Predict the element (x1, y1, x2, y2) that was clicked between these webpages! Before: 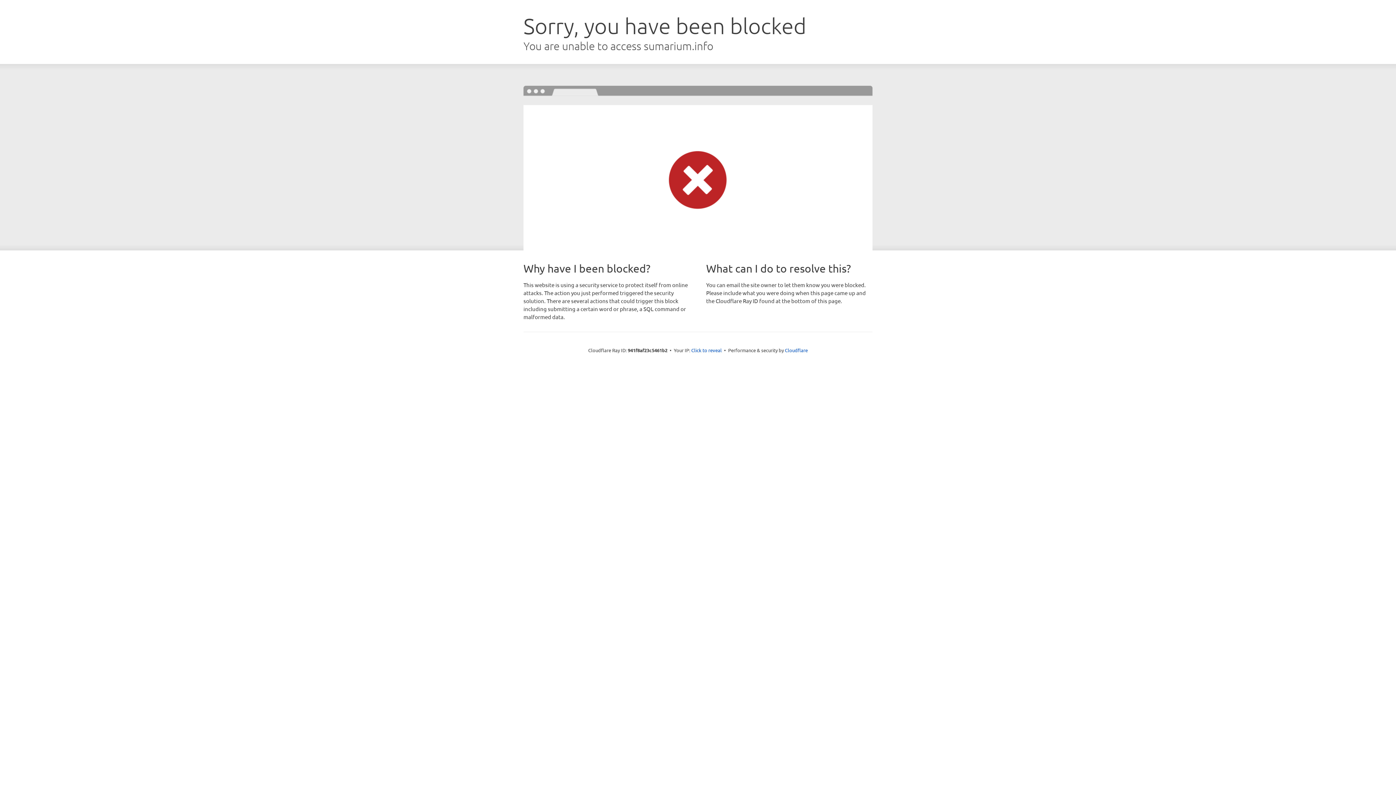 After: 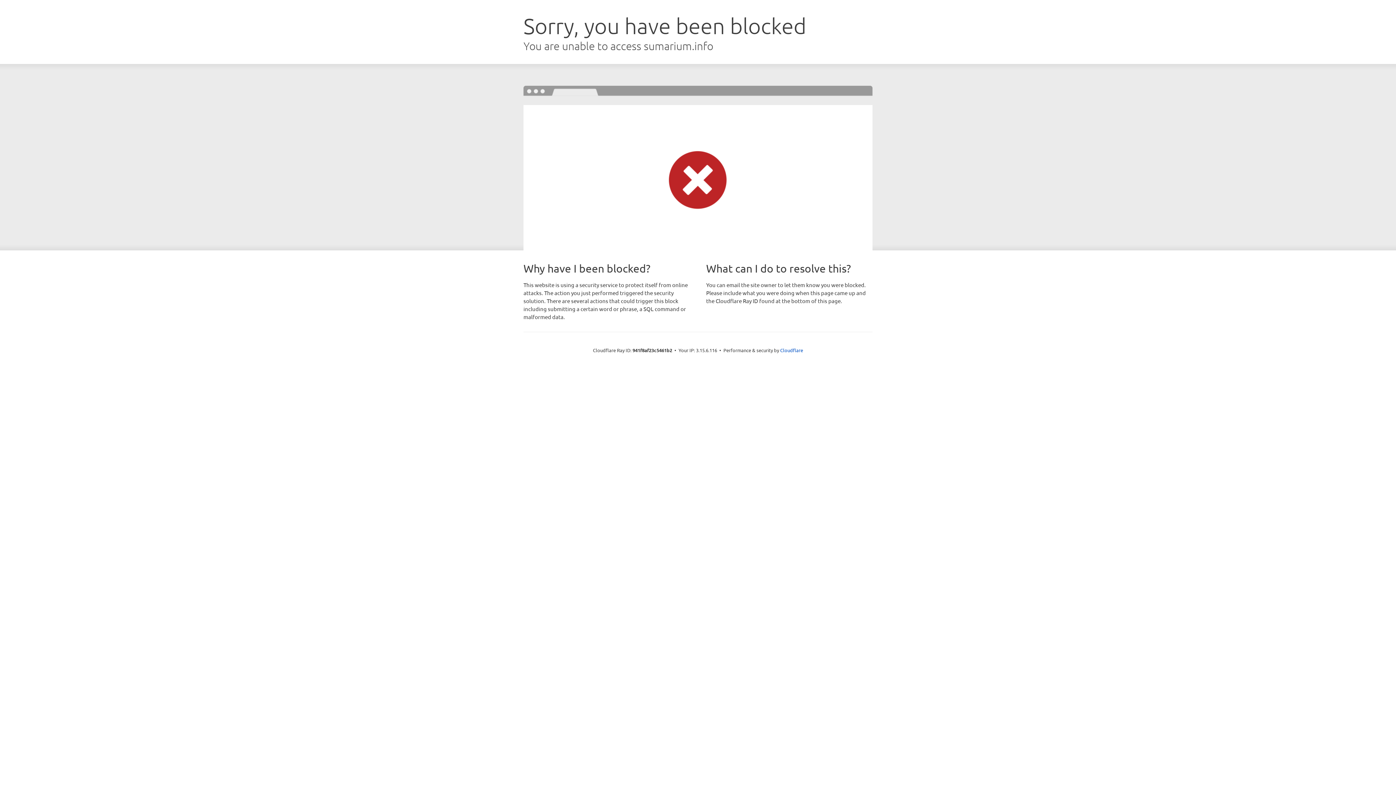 Action: label: Click to reveal bbox: (691, 346, 722, 353)